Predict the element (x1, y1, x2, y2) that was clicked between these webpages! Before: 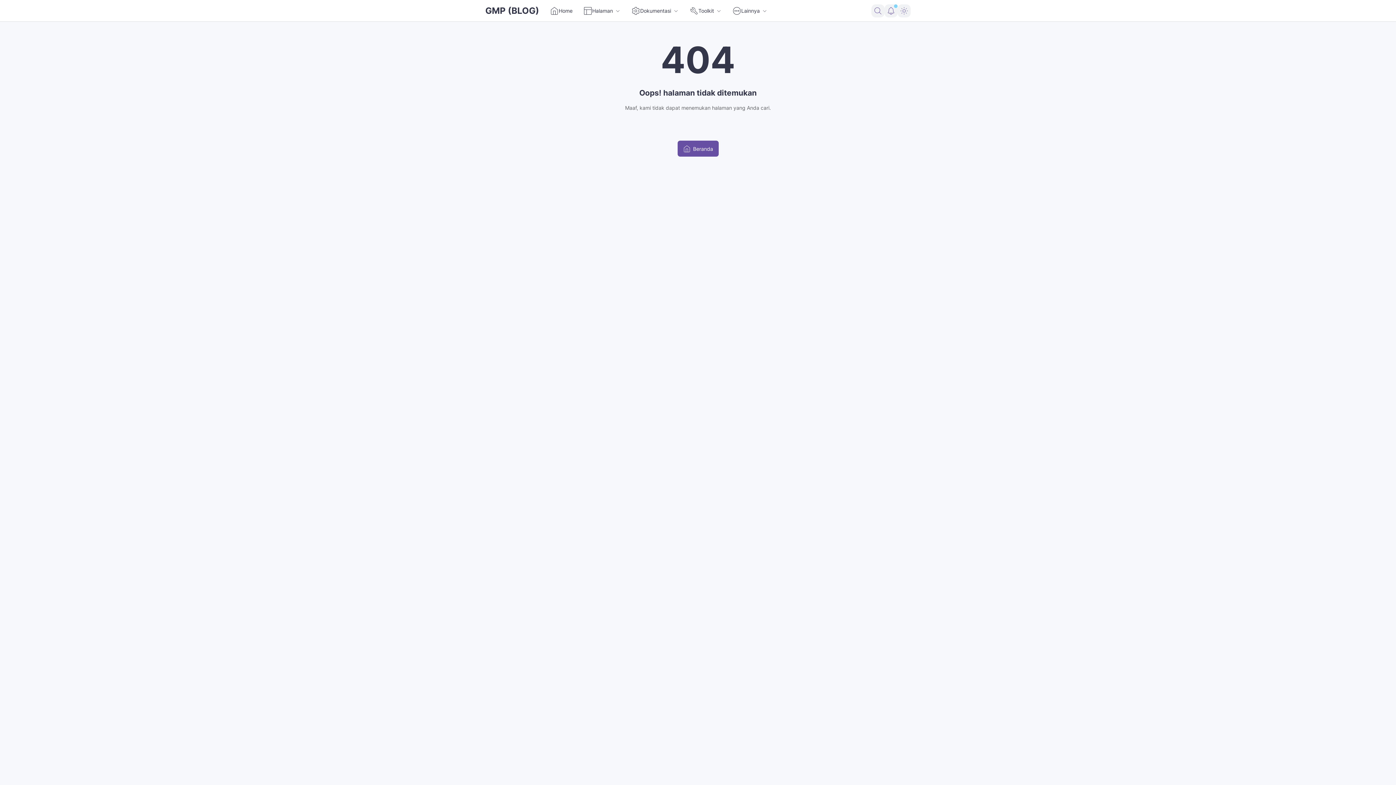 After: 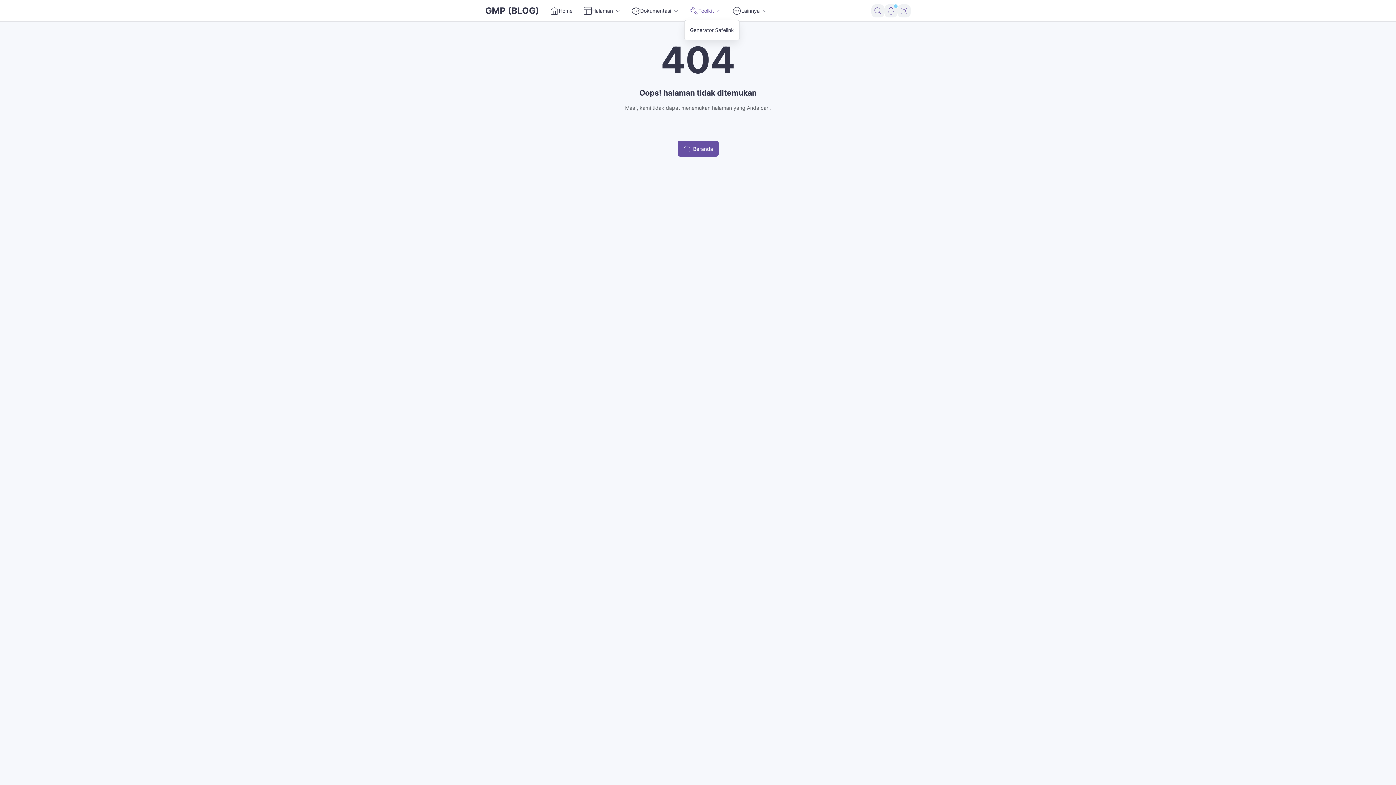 Action: bbox: (684, 0, 727, 21) label: Toolkit